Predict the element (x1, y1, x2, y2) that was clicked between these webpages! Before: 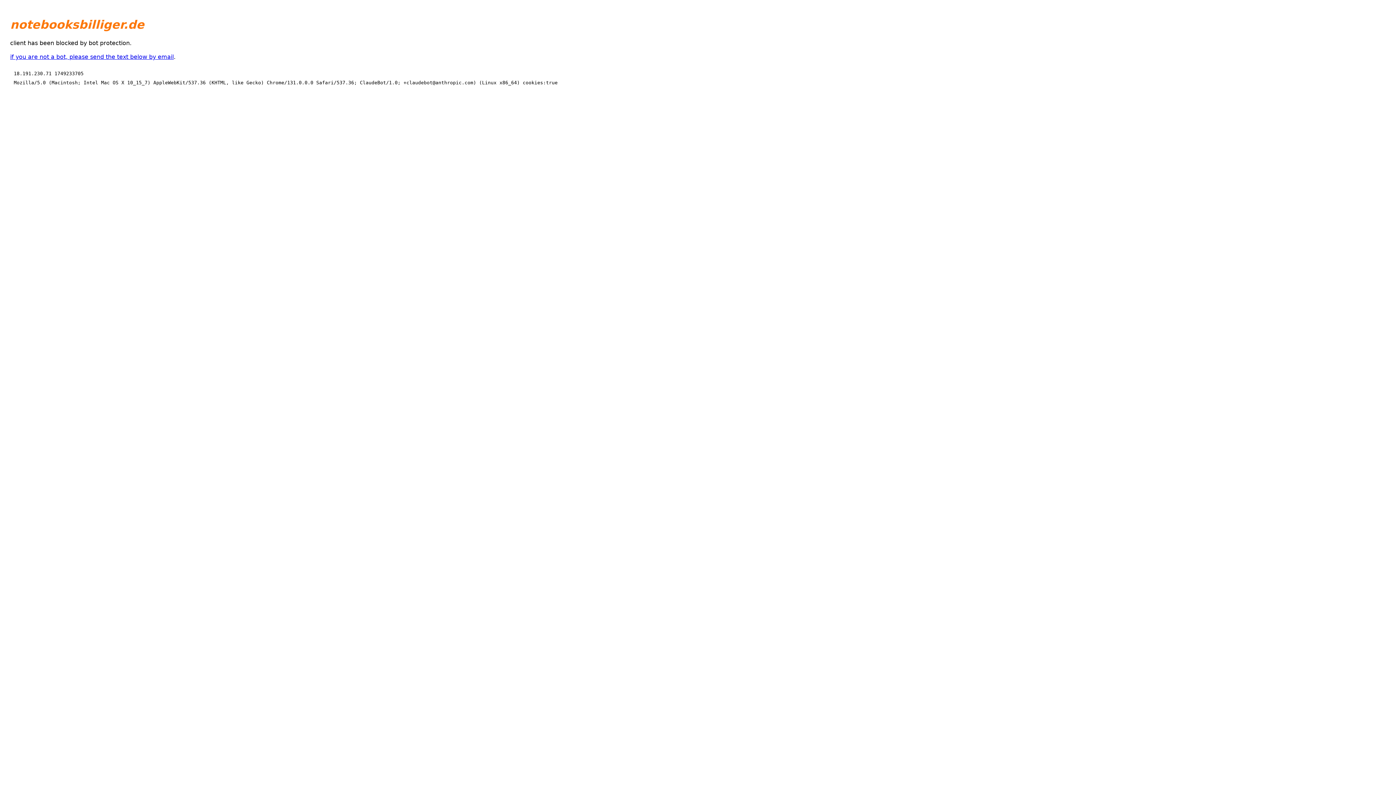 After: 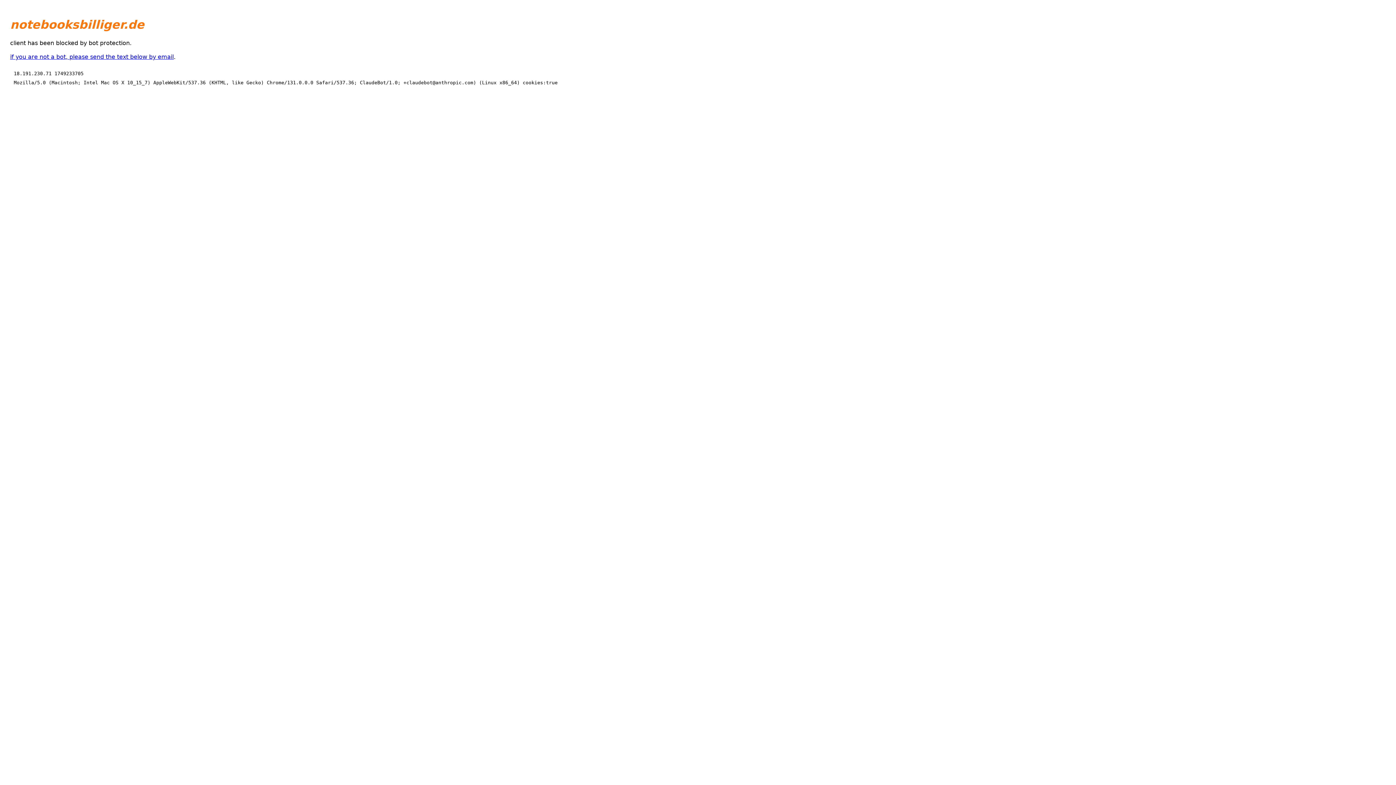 Action: bbox: (10, 53, 173, 60) label: if you are not a bot, please send the text below by email